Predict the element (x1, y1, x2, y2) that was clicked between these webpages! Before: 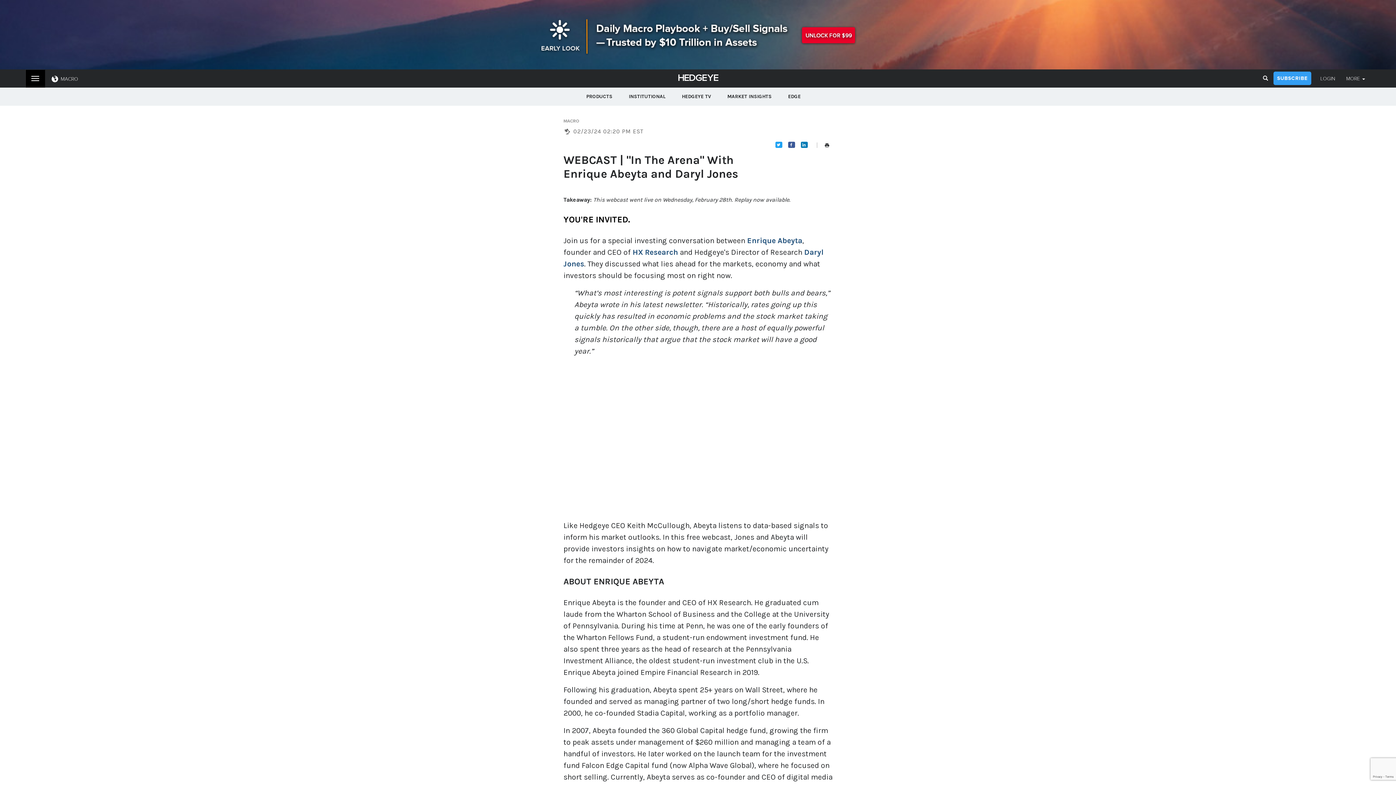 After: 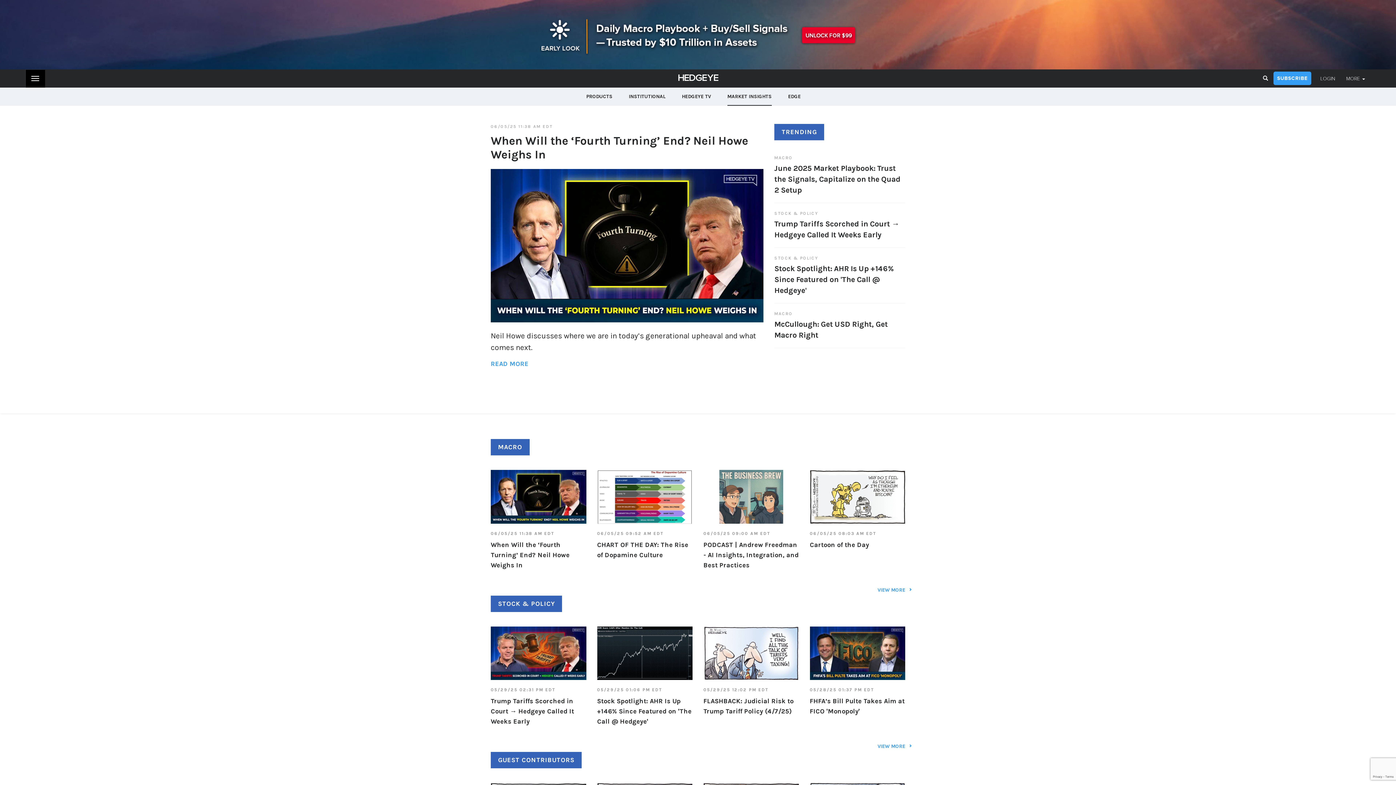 Action: label: MARKET INSIGHTS bbox: (727, 93, 771, 100)